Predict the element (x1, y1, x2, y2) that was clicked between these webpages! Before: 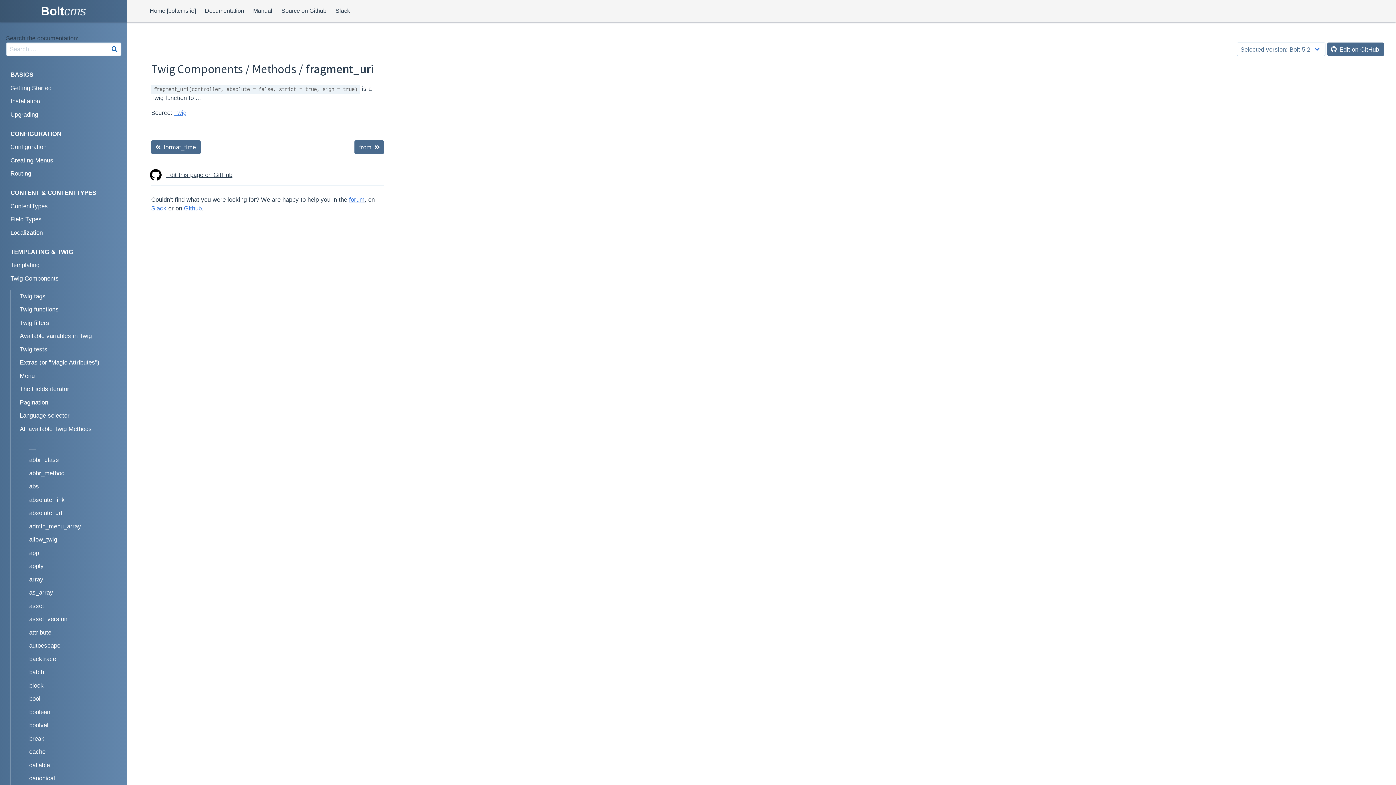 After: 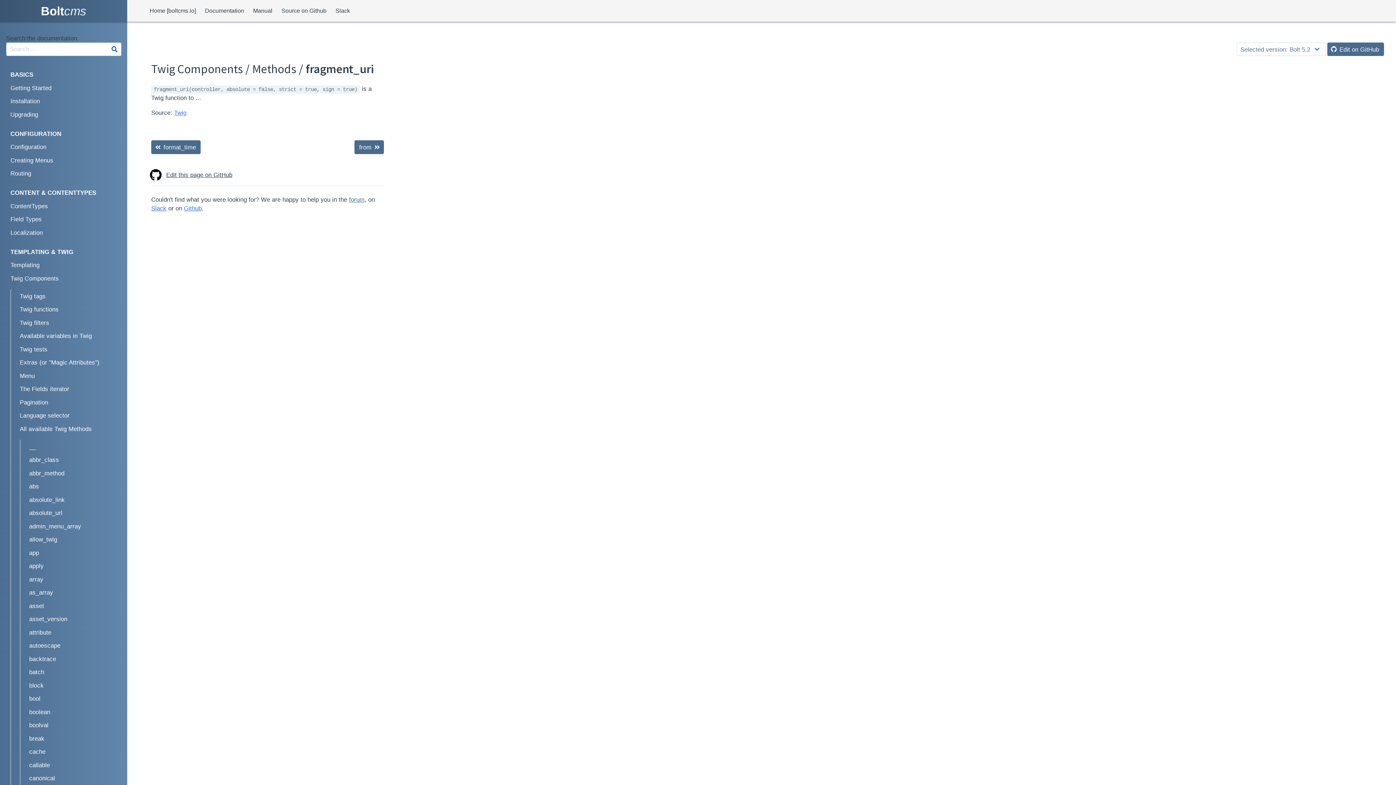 Action: label: forum bbox: (349, 196, 364, 202)